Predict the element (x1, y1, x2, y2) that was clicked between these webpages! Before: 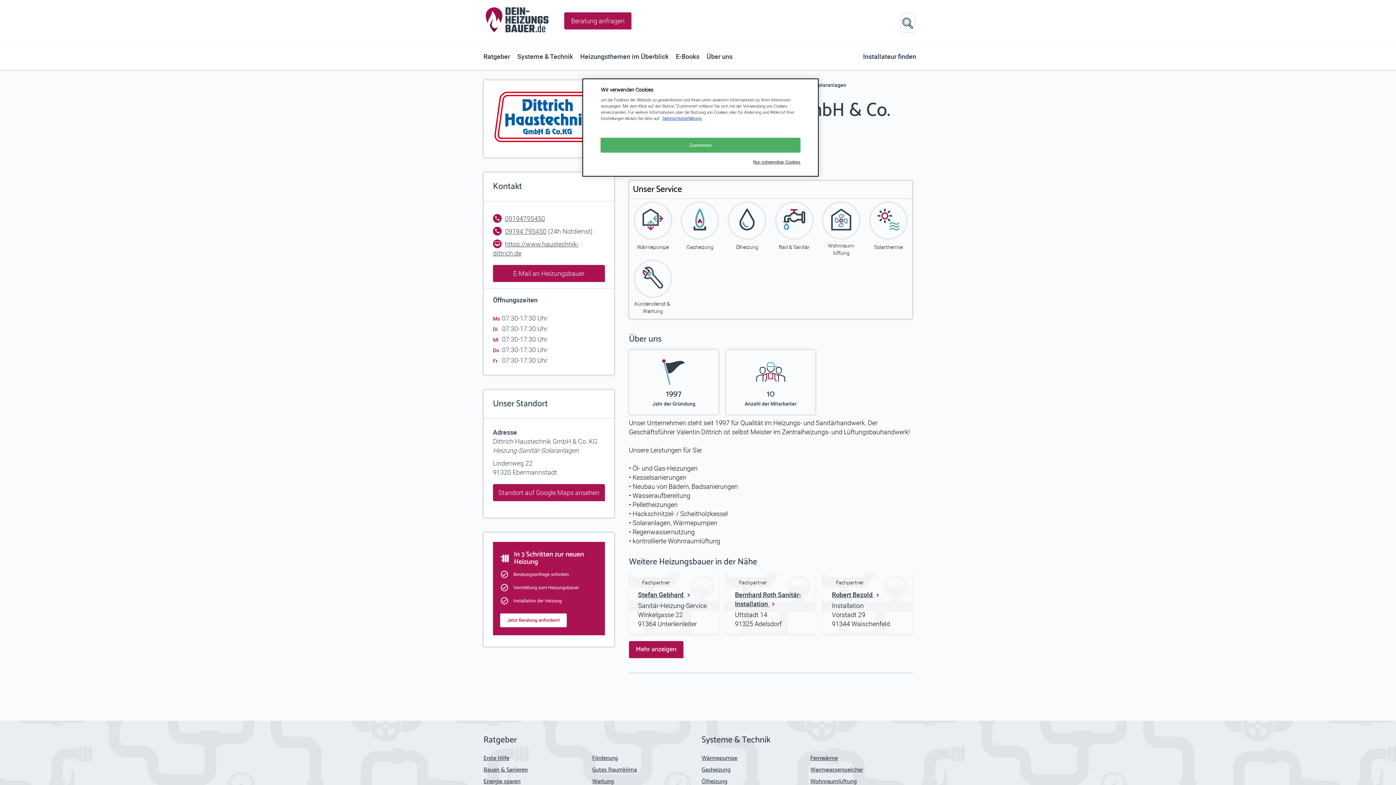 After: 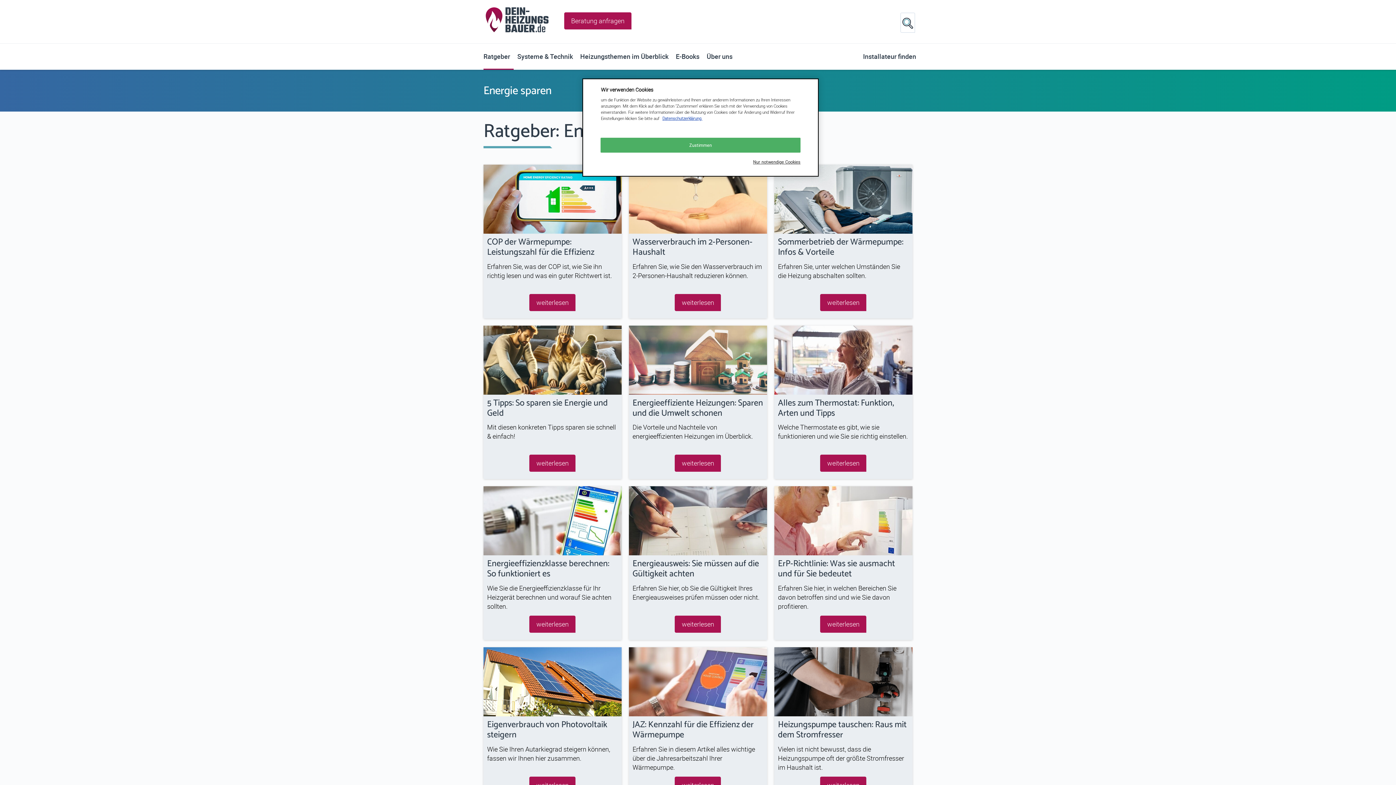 Action: bbox: (483, 776, 520, 787) label: Energie sparen